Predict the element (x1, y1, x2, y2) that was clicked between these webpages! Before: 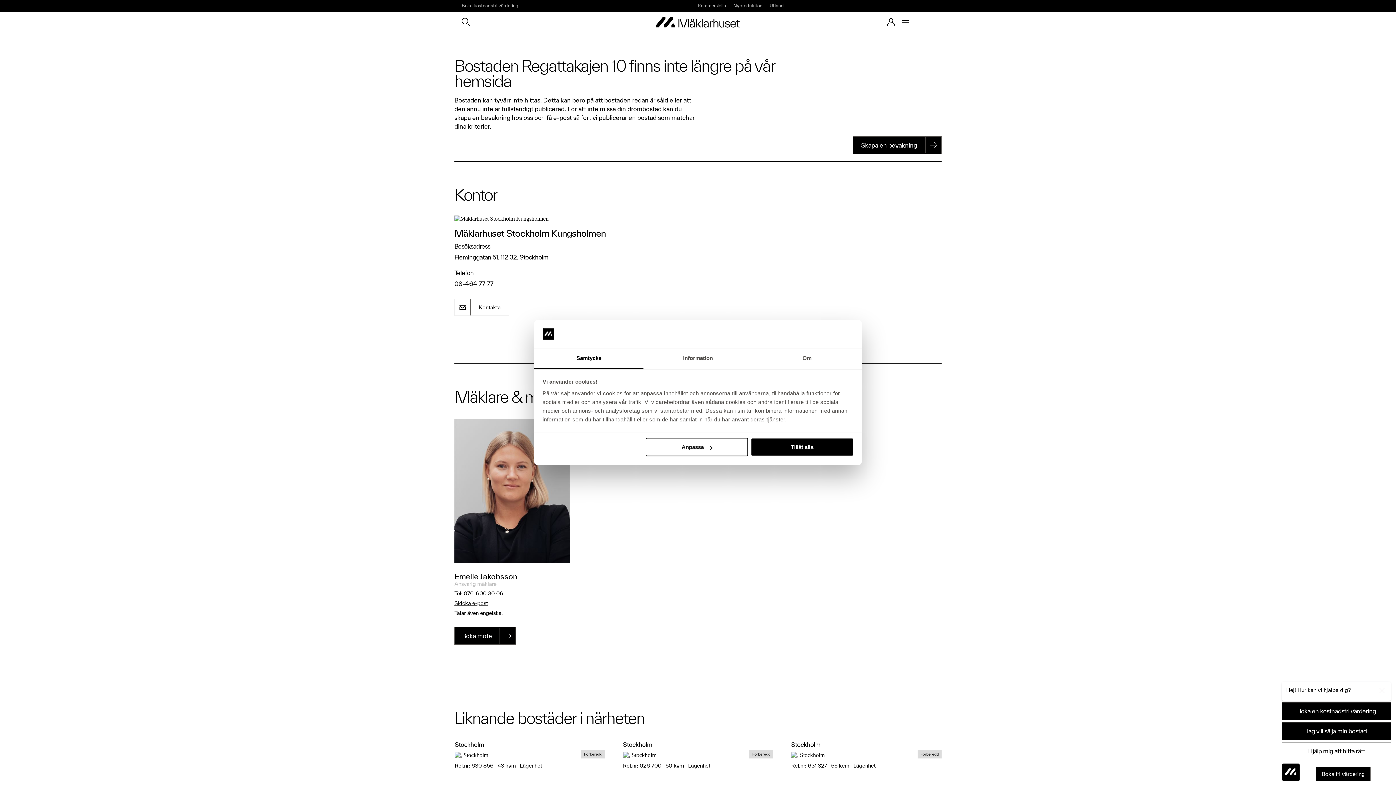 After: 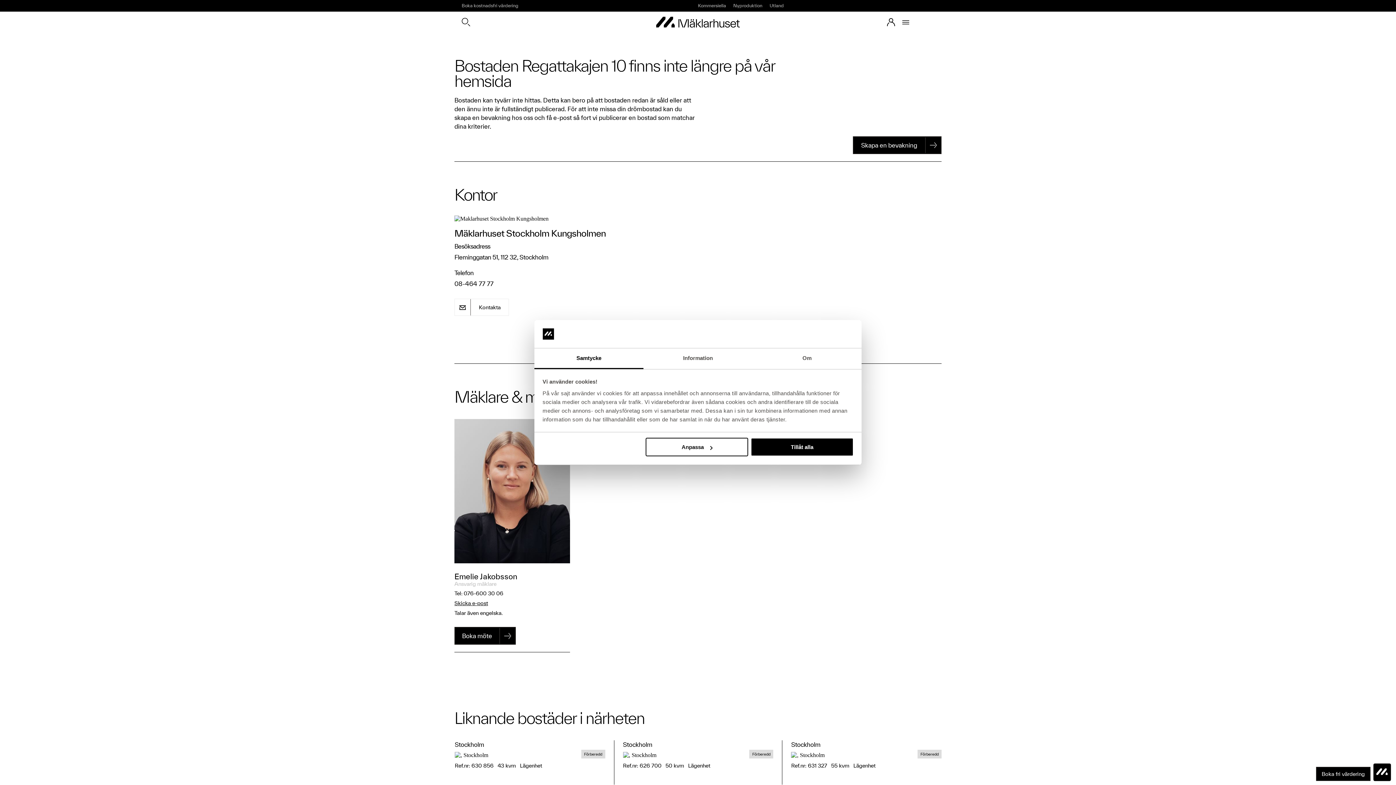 Action: bbox: (1380, 685, 1384, 696)